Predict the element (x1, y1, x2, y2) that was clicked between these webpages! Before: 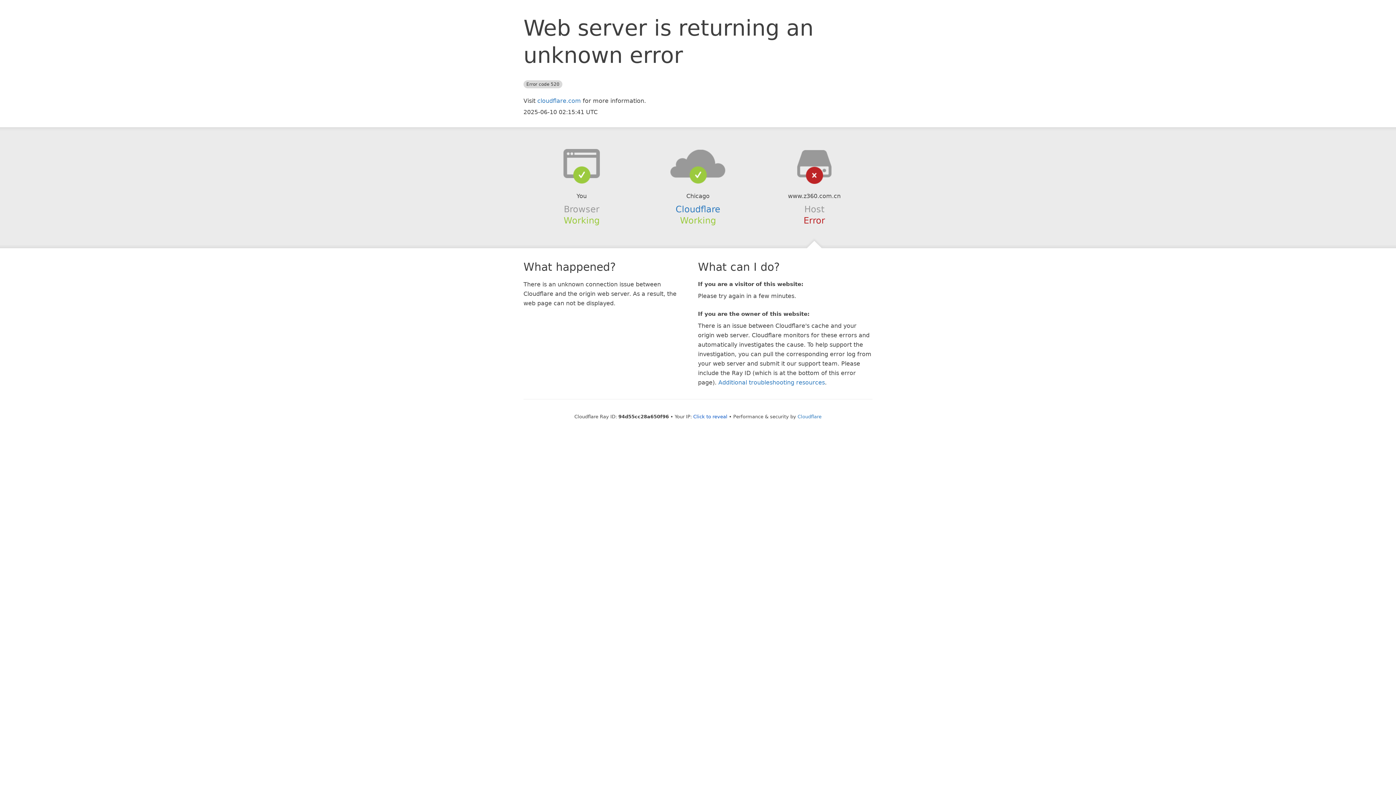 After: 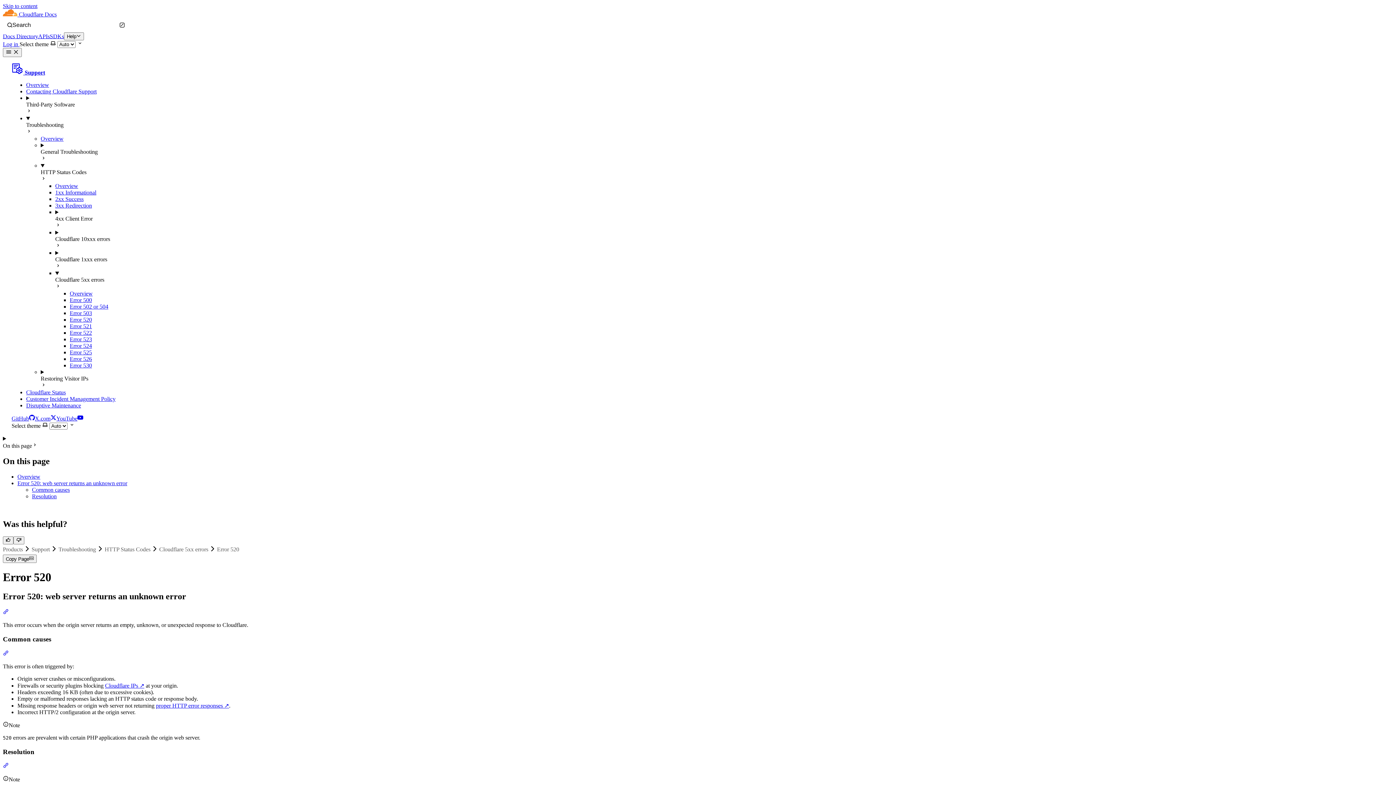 Action: label: Additional troubleshooting resources bbox: (718, 379, 825, 386)